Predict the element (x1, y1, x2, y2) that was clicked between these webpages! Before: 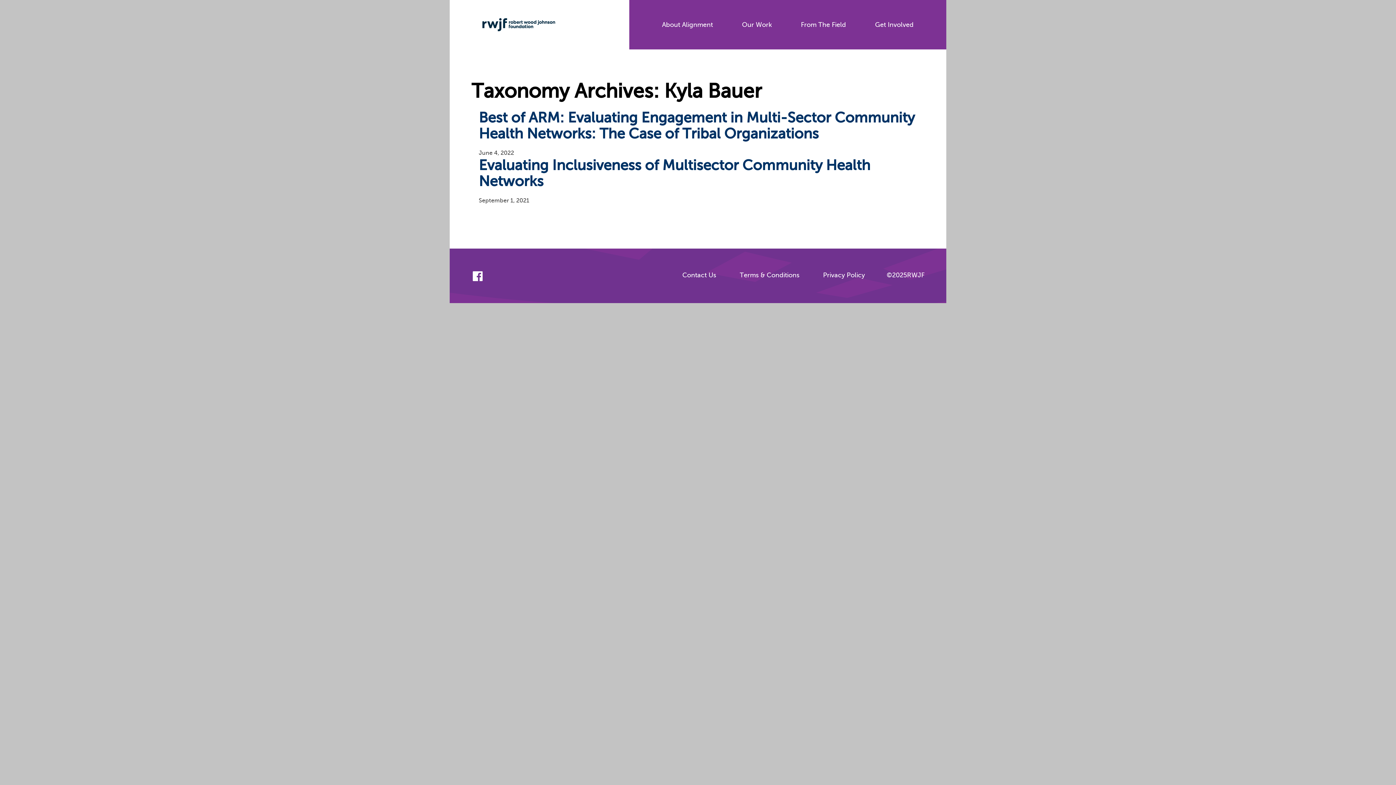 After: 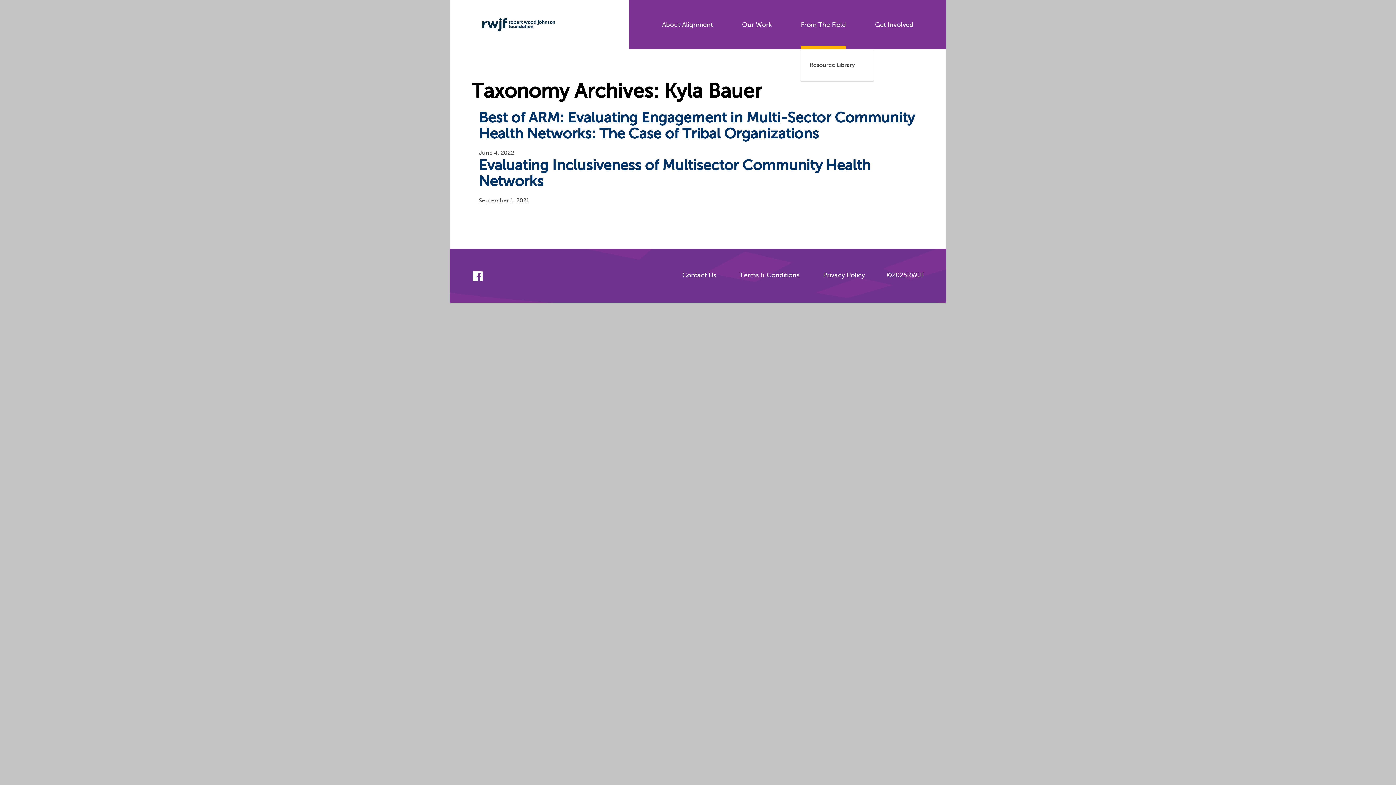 Action: label: From The Field bbox: (801, 0, 846, 49)